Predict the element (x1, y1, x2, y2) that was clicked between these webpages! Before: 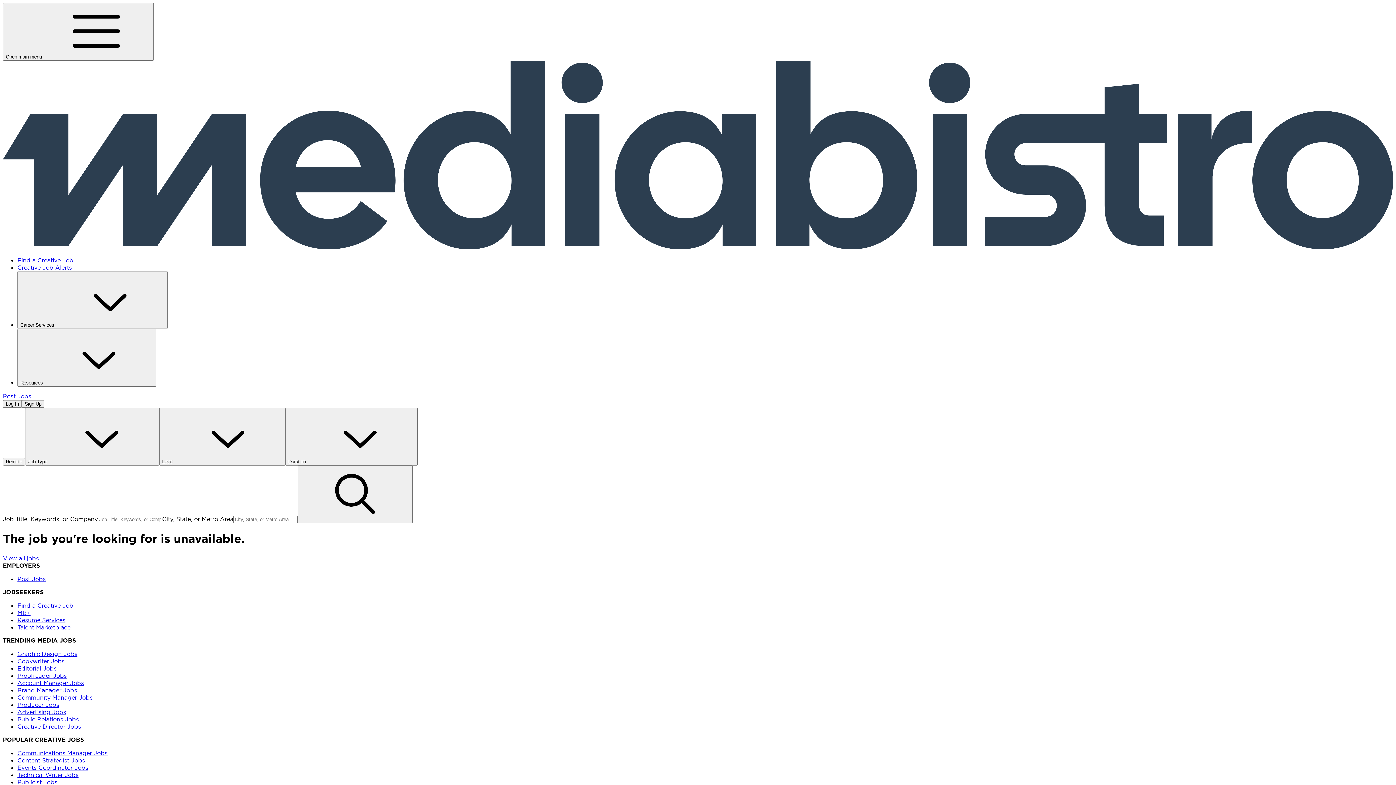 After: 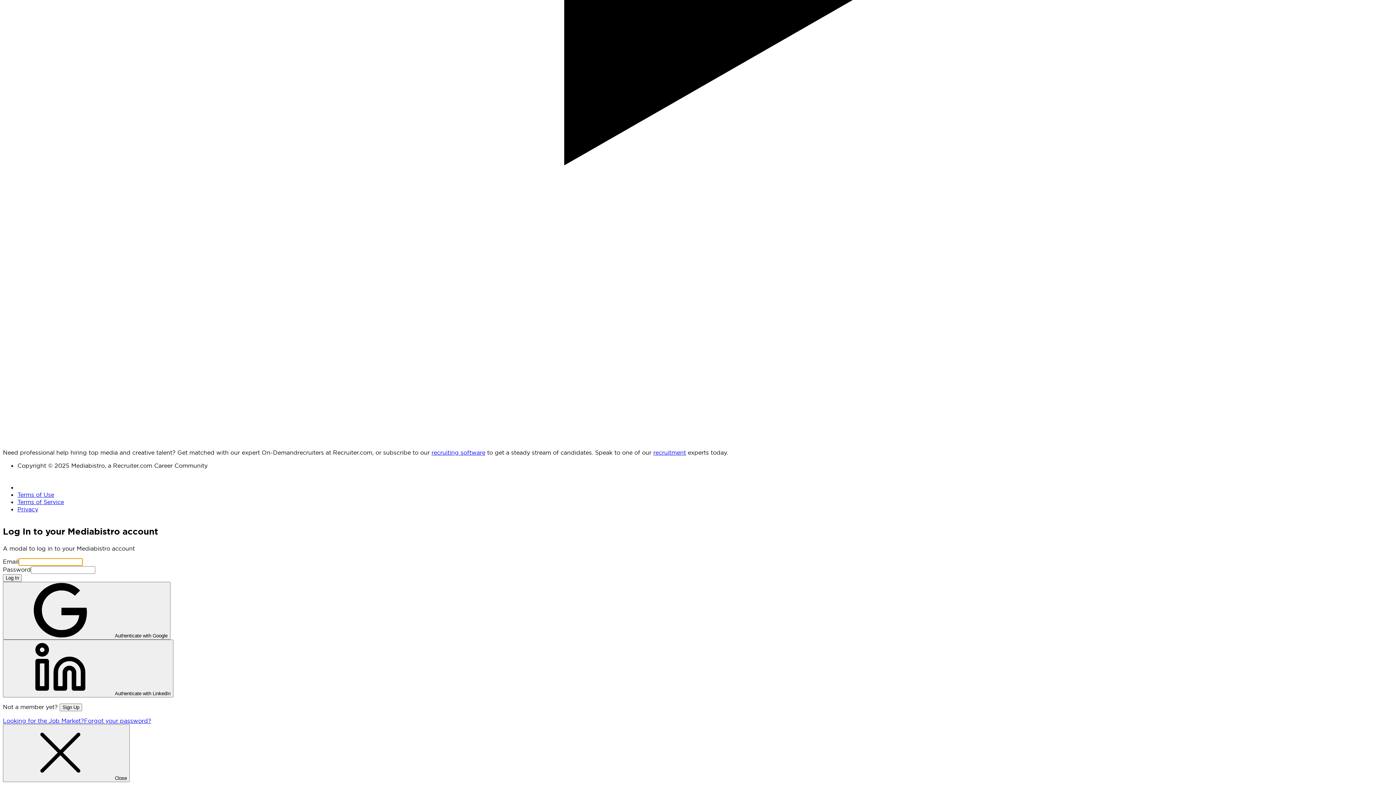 Action: label: Log In bbox: (2, 400, 21, 408)